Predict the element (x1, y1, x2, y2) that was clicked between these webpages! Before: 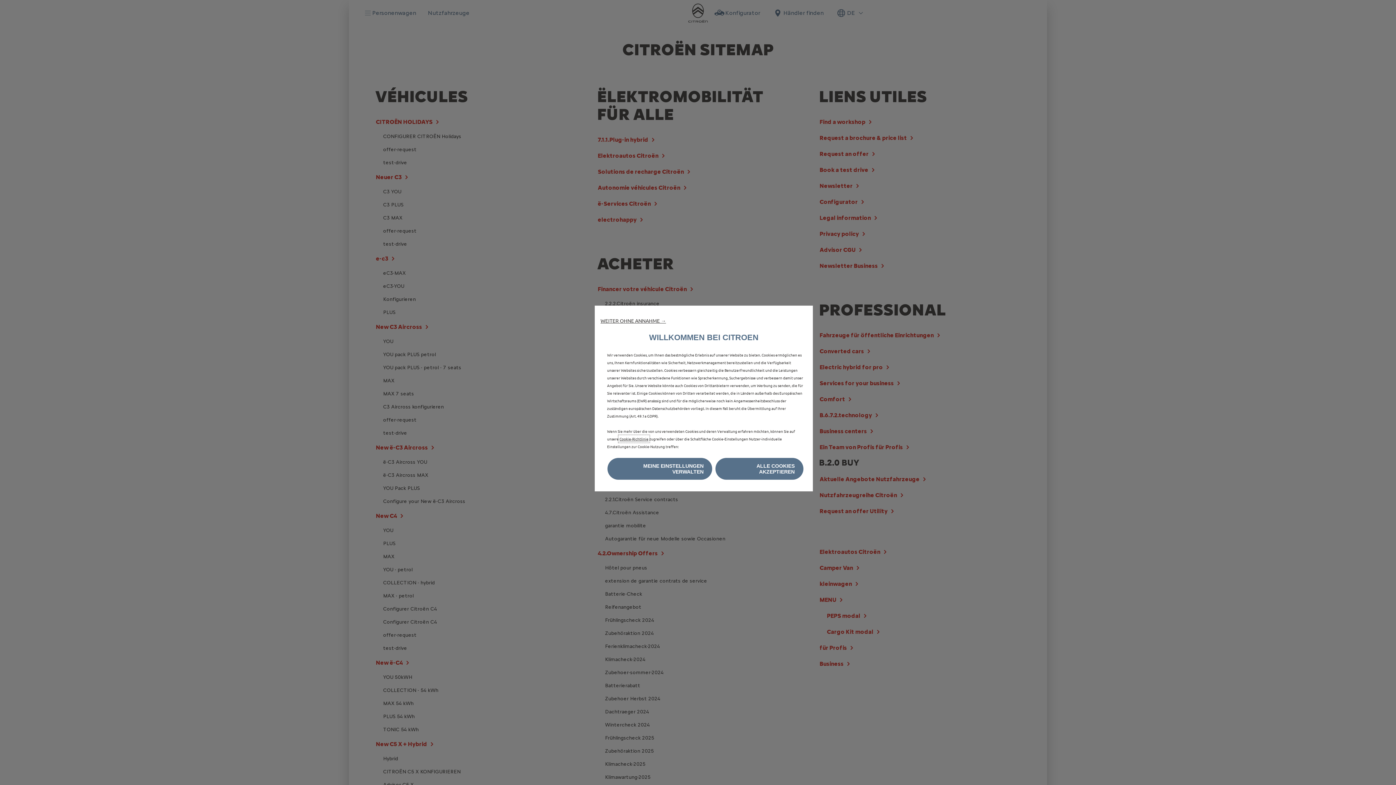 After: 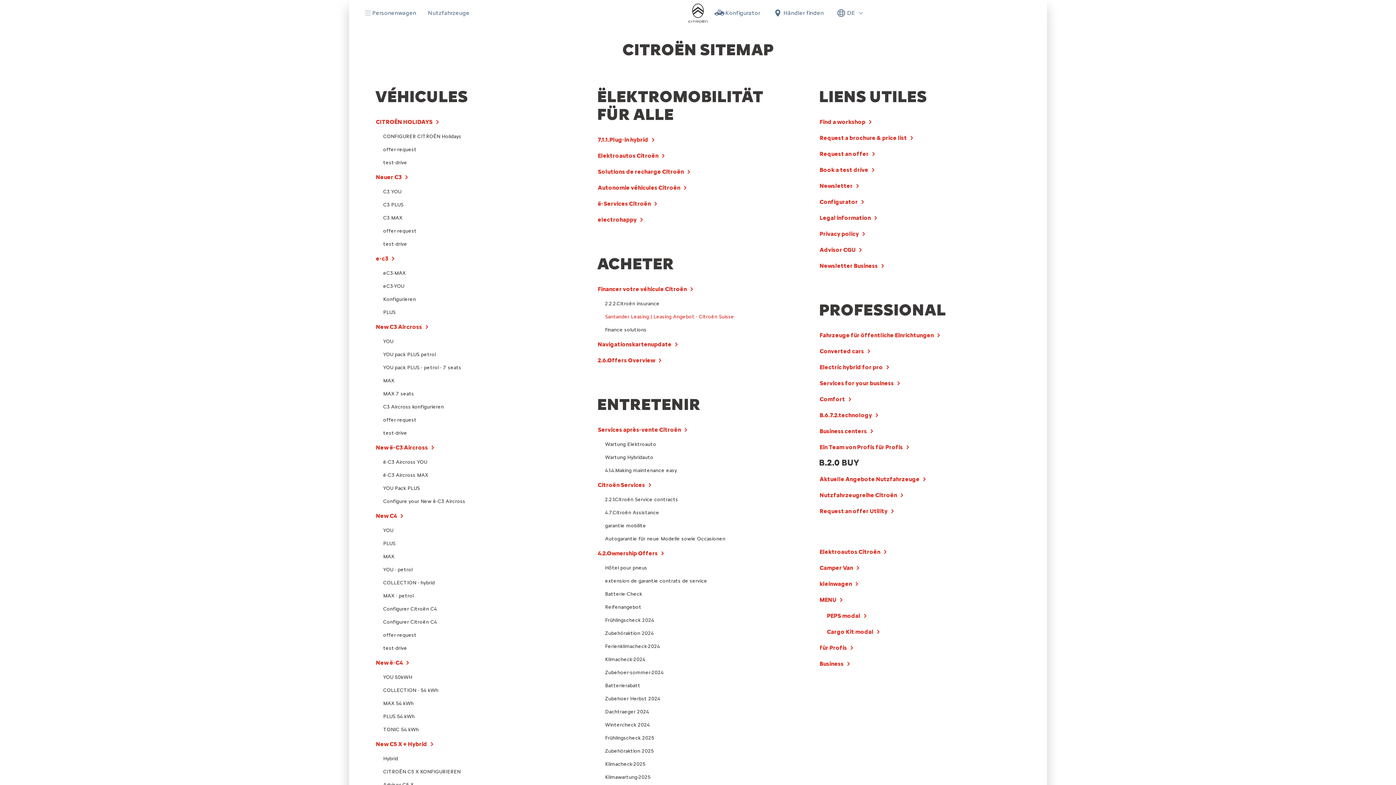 Action: label: WEITER OHNE ANNAHME → bbox: (600, 317, 666, 324)